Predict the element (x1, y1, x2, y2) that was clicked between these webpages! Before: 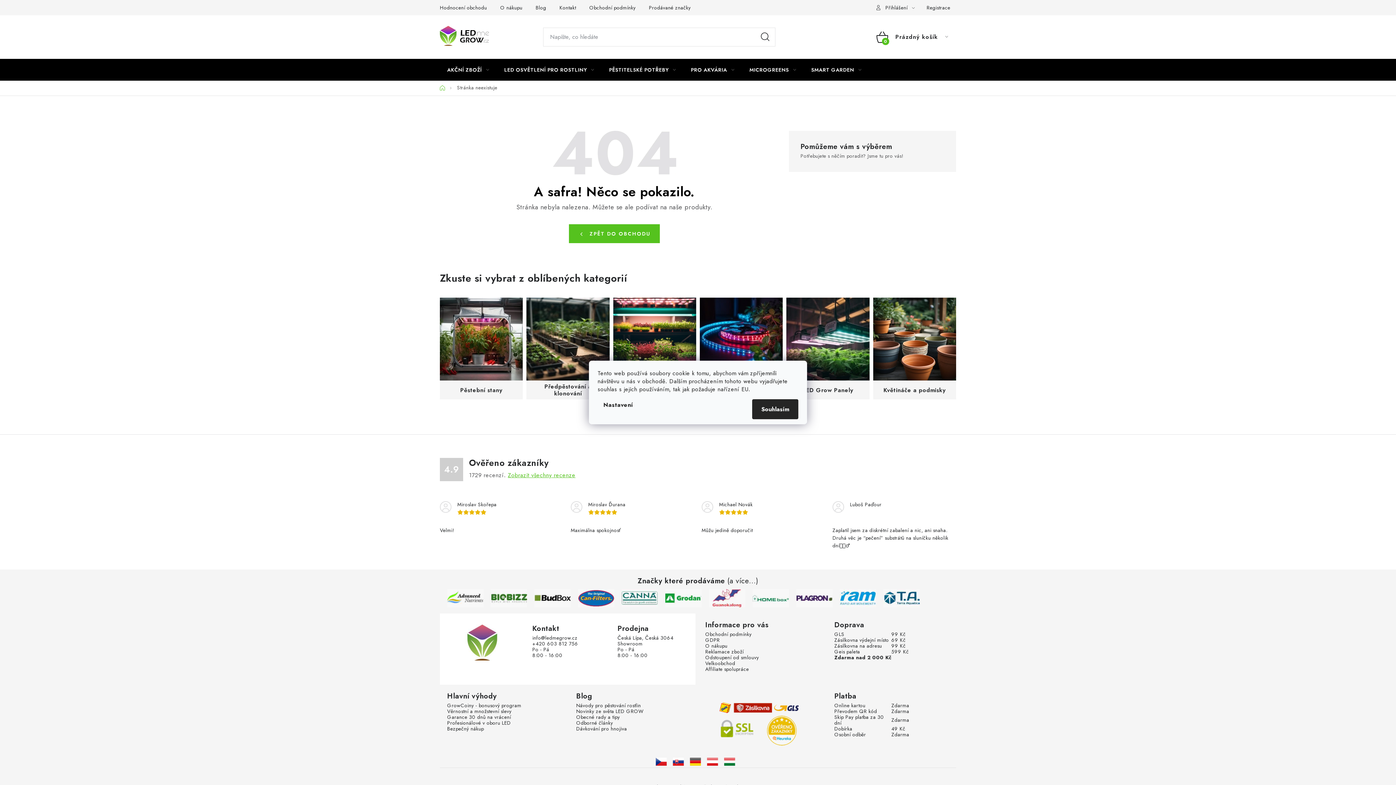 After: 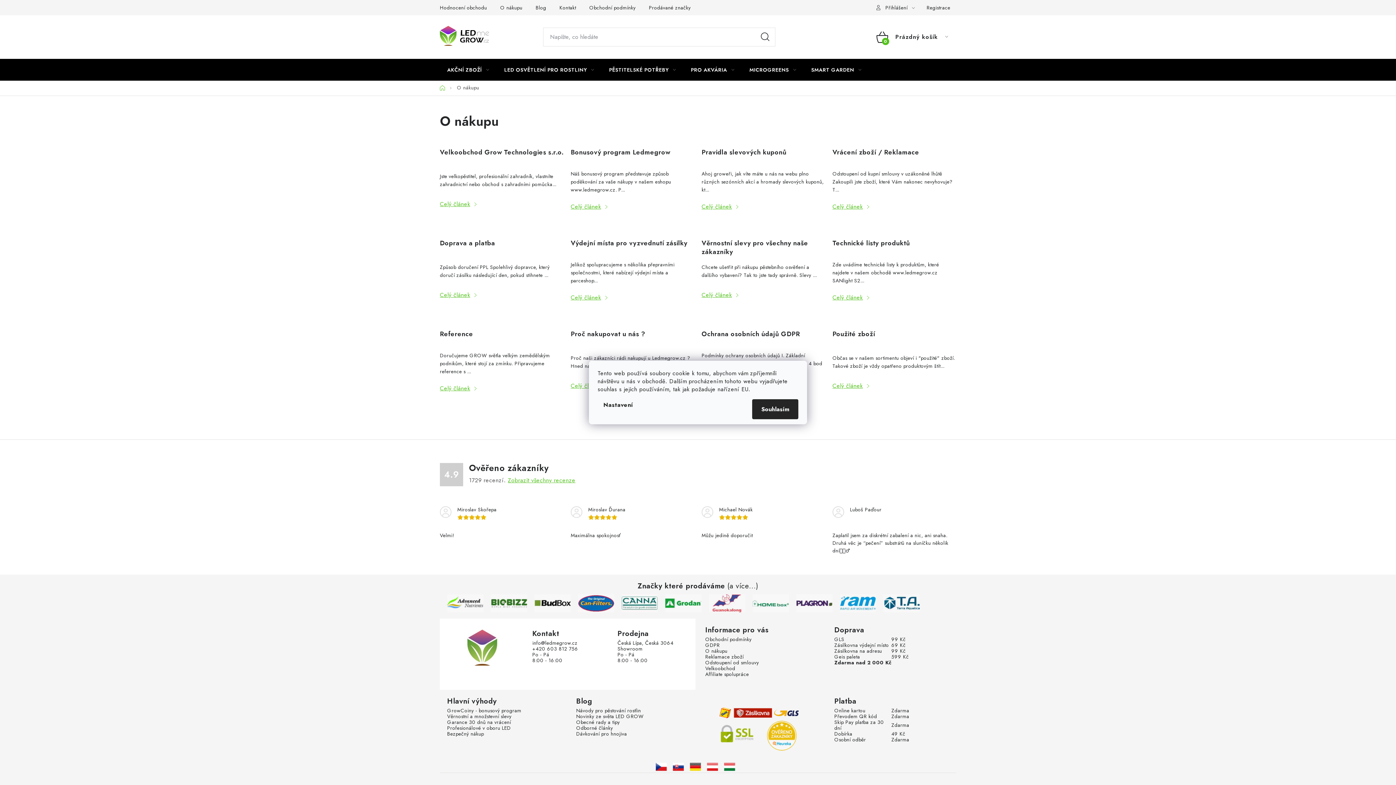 Action: label: O nákupu bbox: (494, 0, 528, 15)